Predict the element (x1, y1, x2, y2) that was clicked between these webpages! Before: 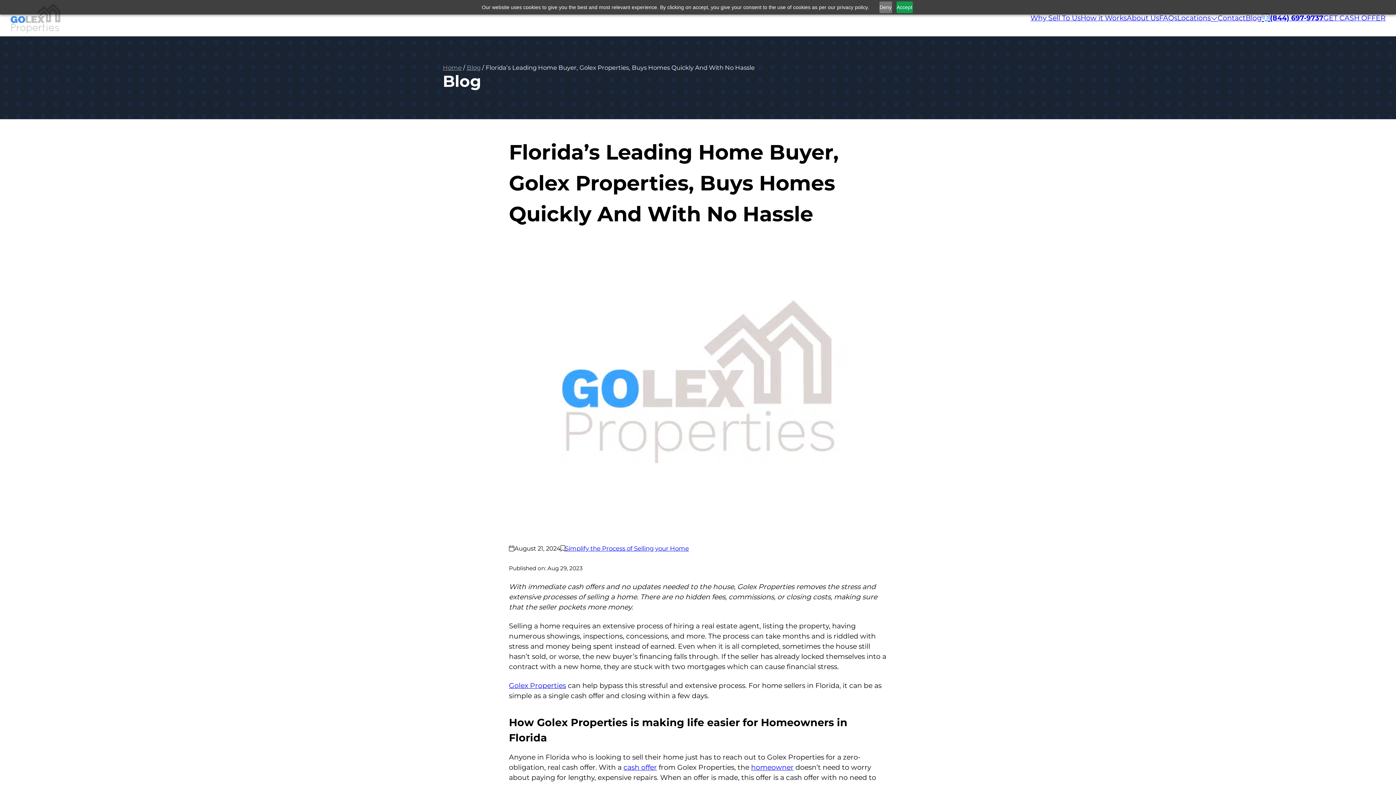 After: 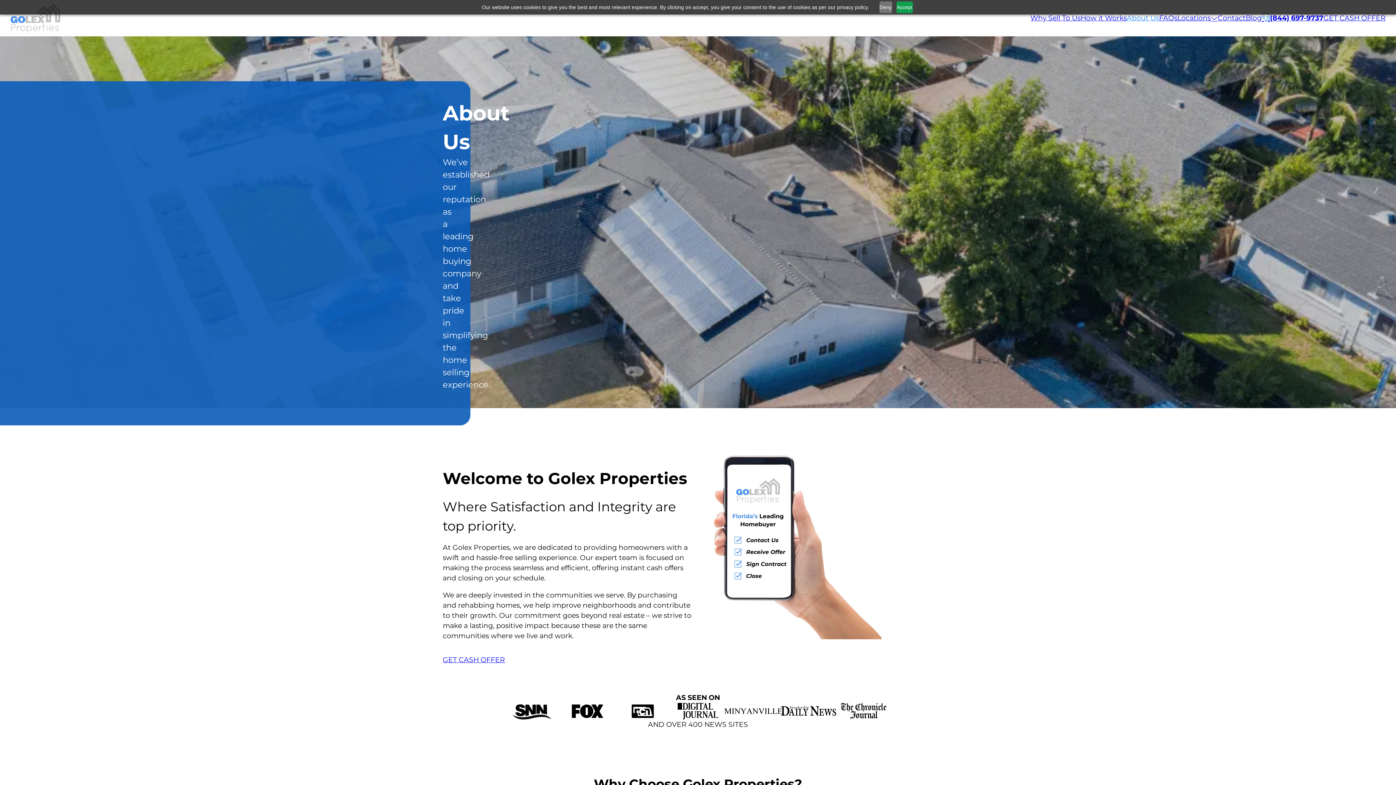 Action: bbox: (1127, 13, 1159, 23) label: About Us